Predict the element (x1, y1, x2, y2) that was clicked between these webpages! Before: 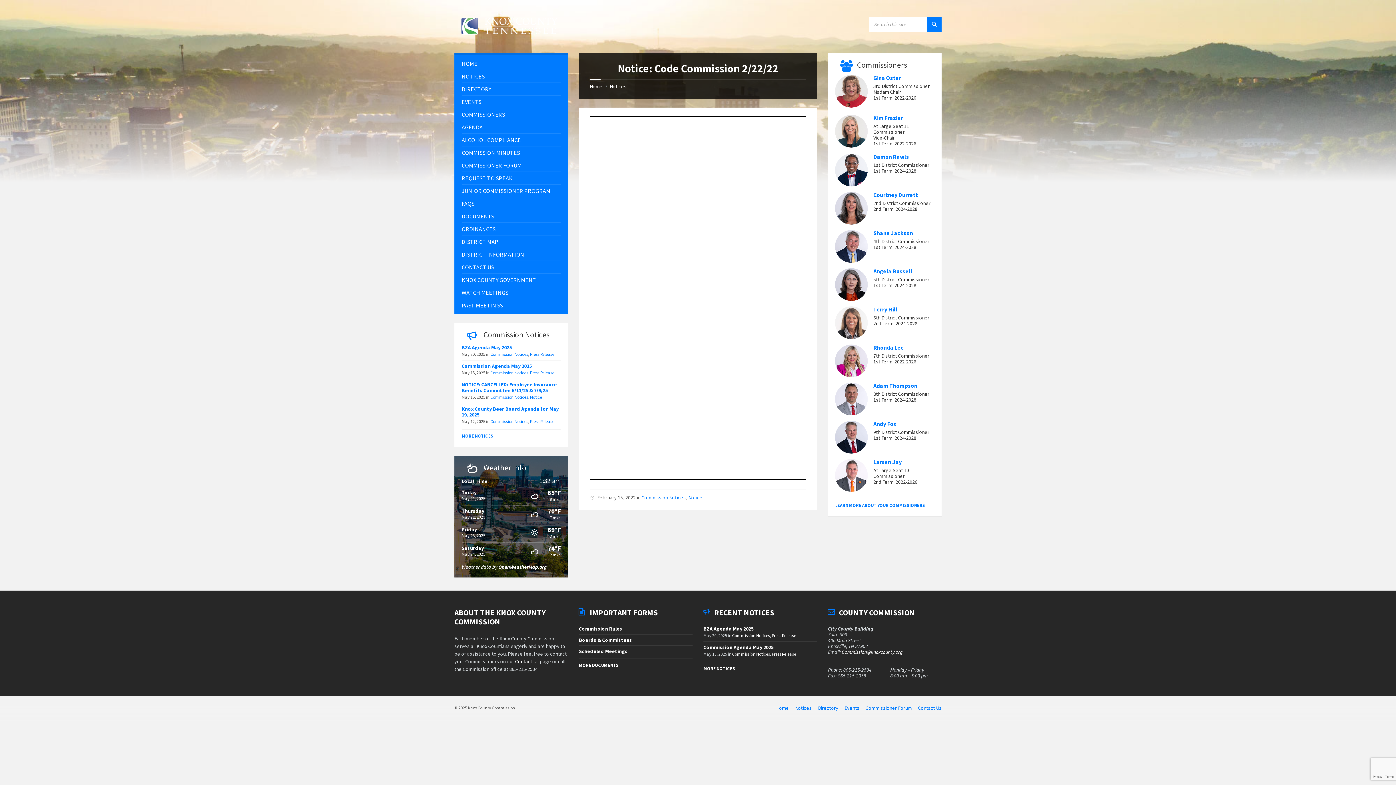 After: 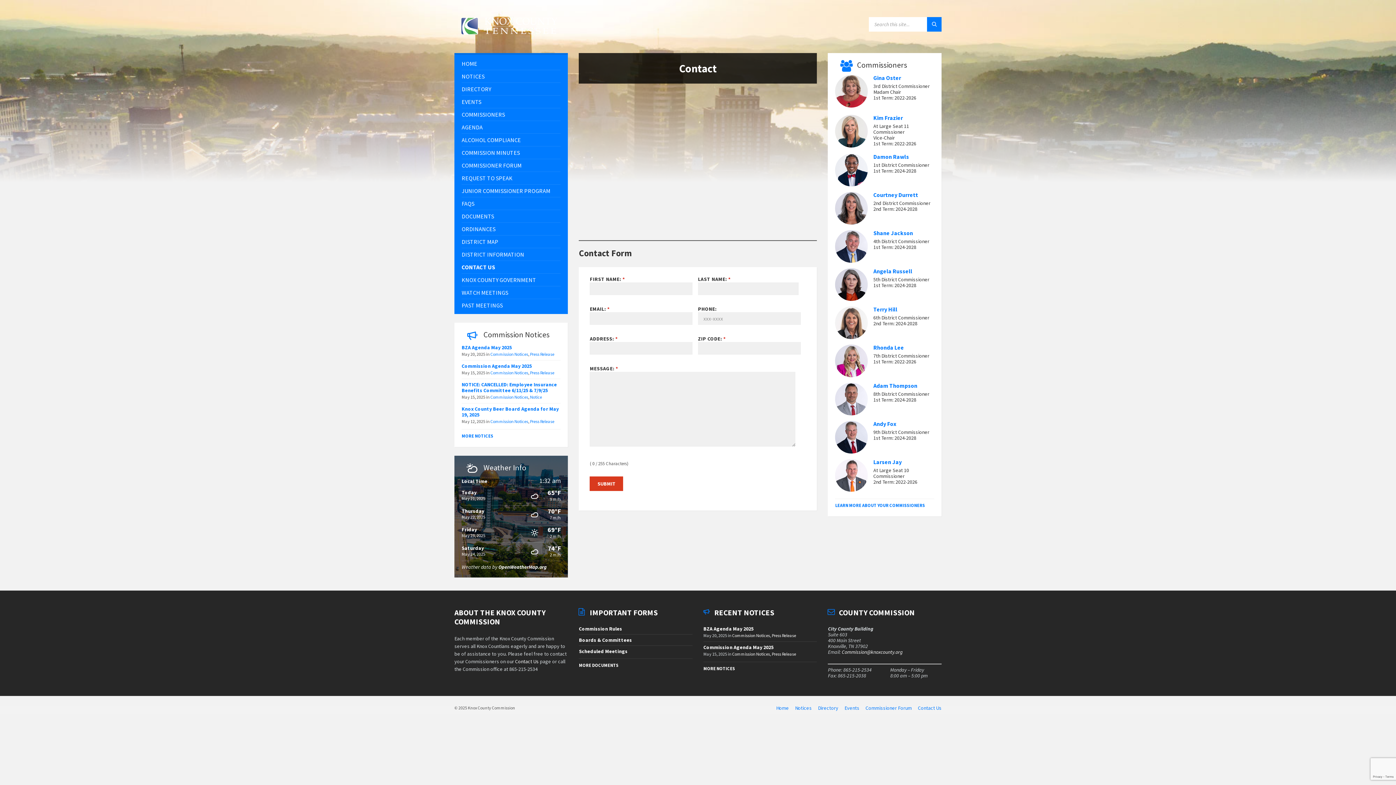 Action: label: CONTACT US bbox: (461, 261, 560, 273)